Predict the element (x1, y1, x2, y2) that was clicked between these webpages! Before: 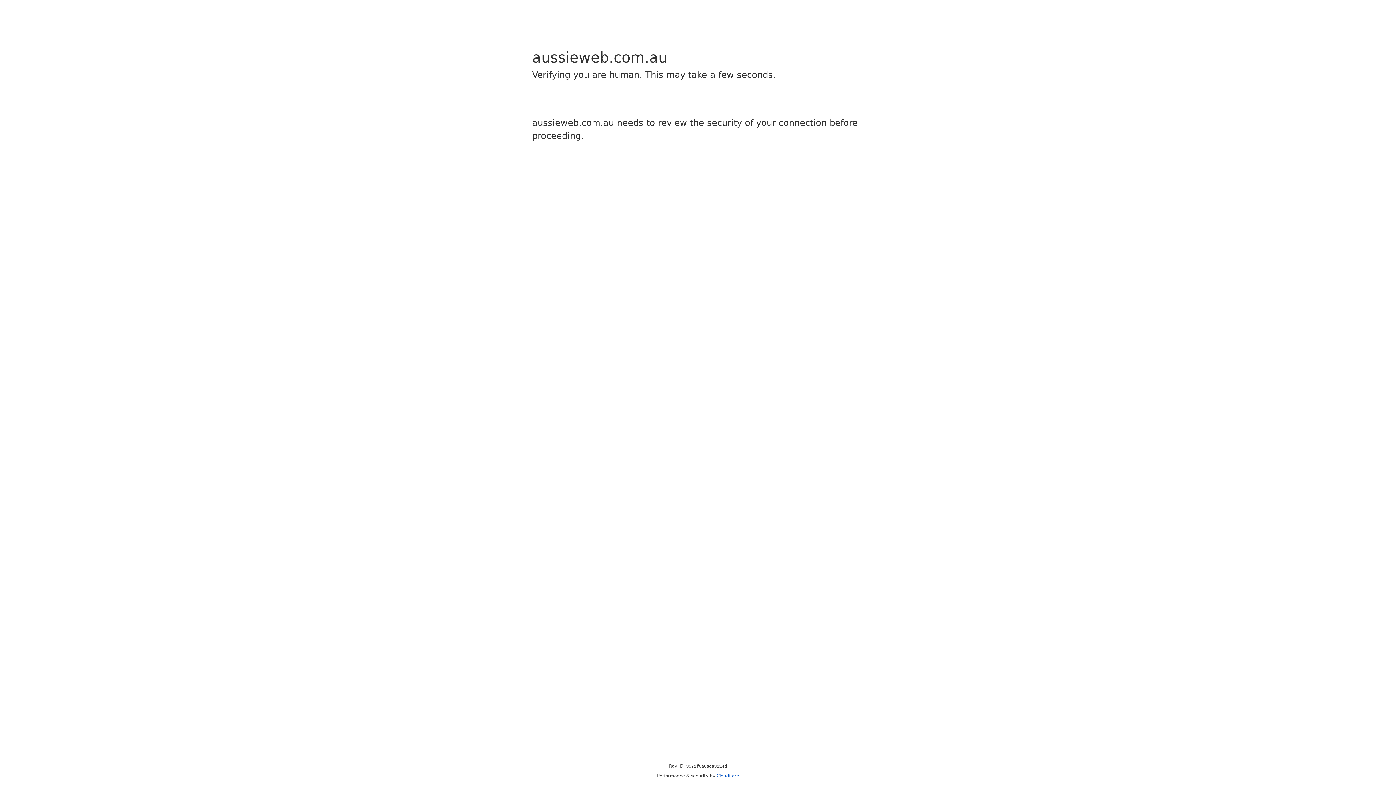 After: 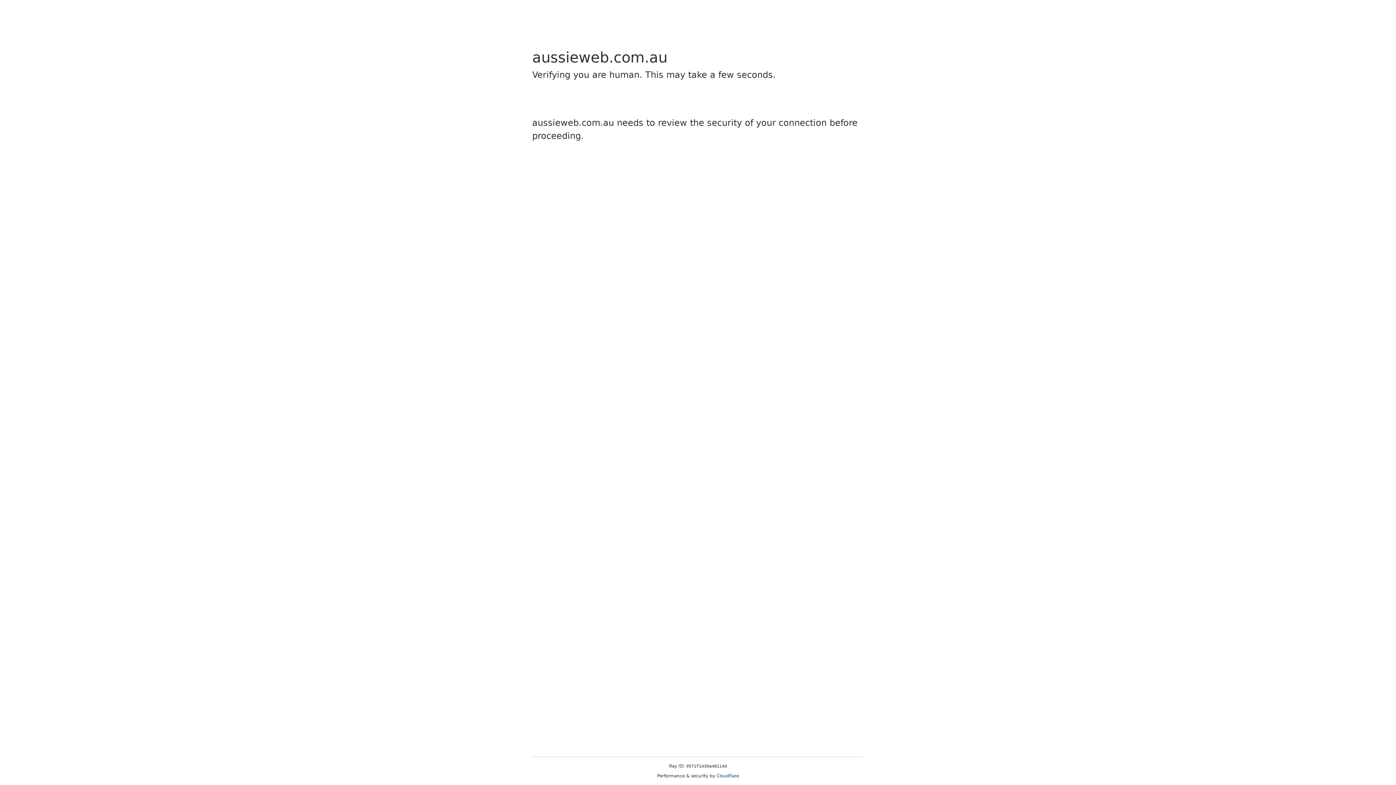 Action: bbox: (716, 773, 739, 778) label: Cloudflare